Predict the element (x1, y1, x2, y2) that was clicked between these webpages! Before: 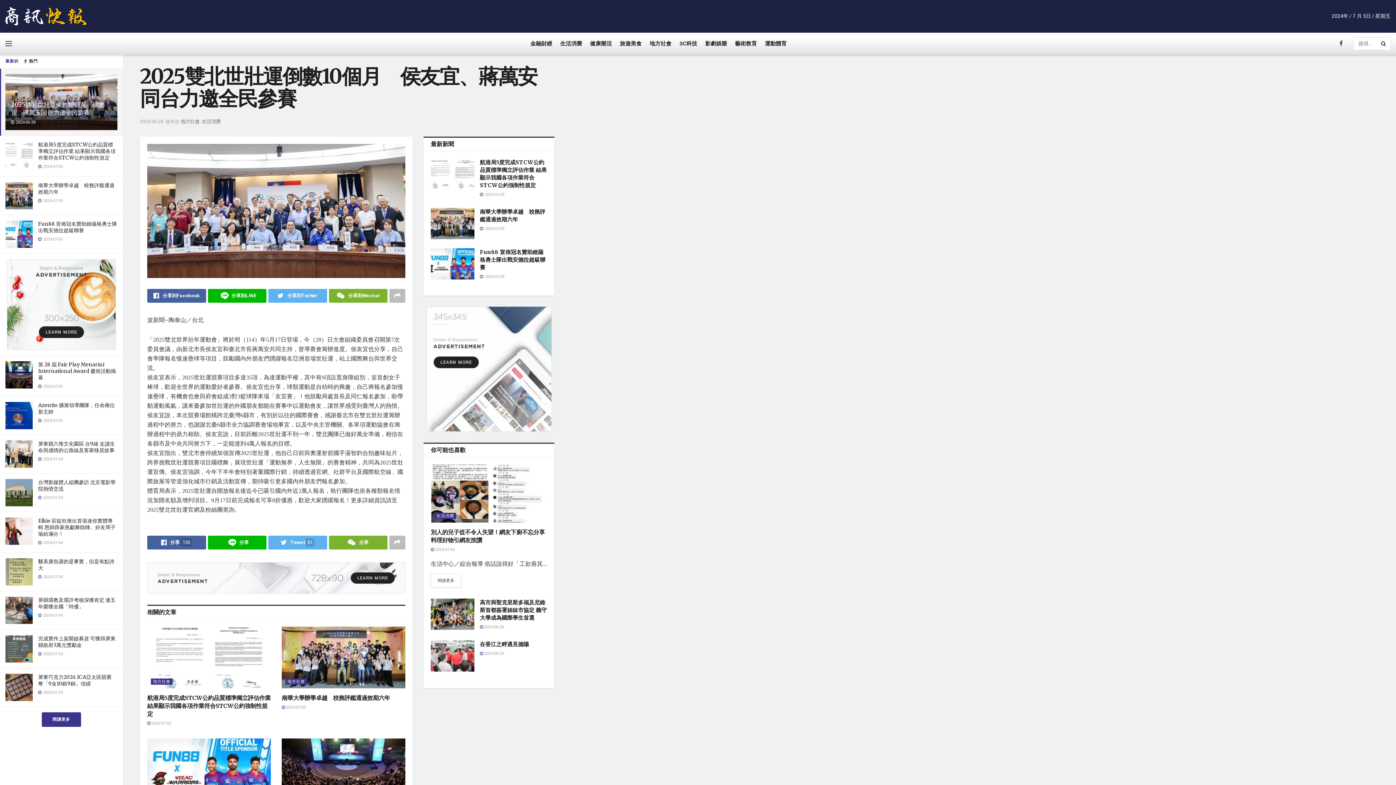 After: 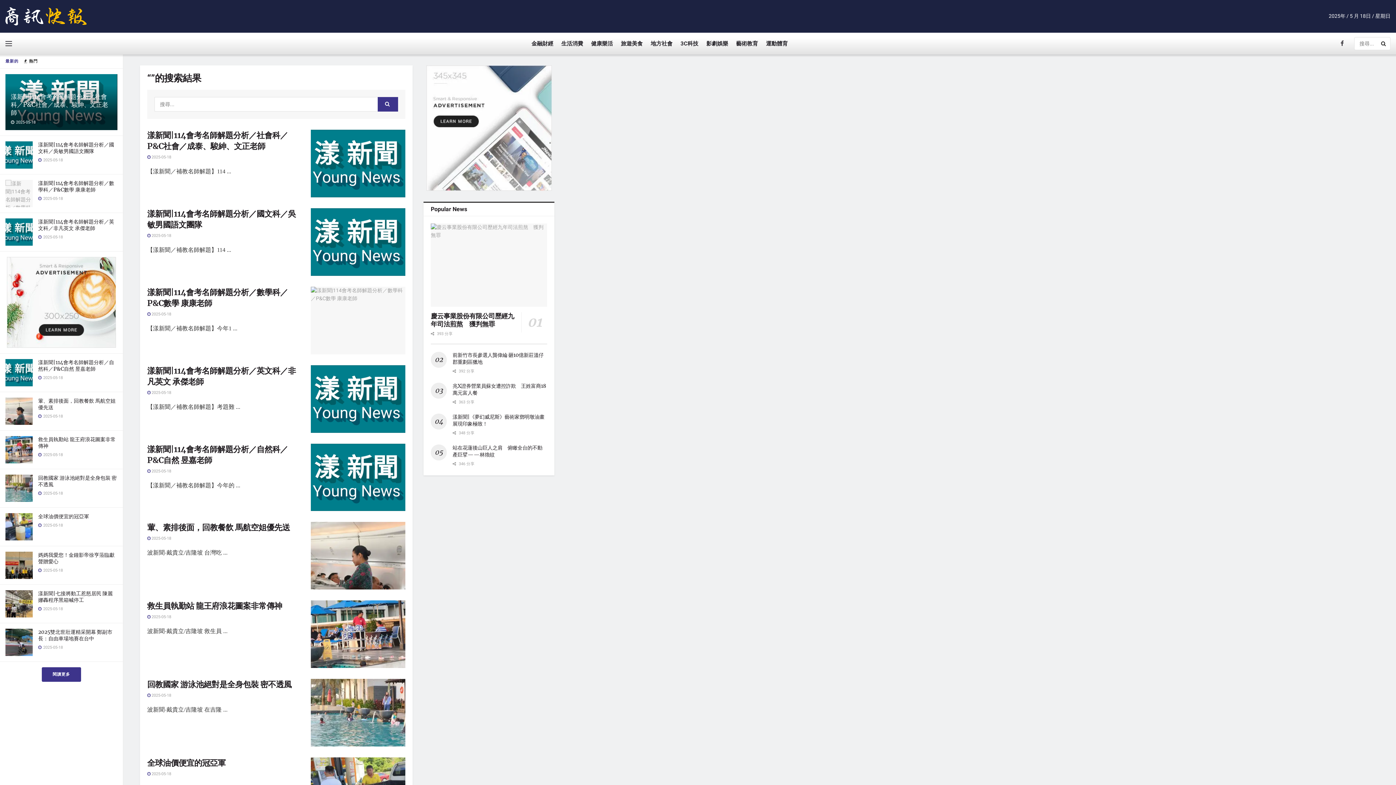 Action: bbox: (1377, 37, 1390, 50) label: Search Button